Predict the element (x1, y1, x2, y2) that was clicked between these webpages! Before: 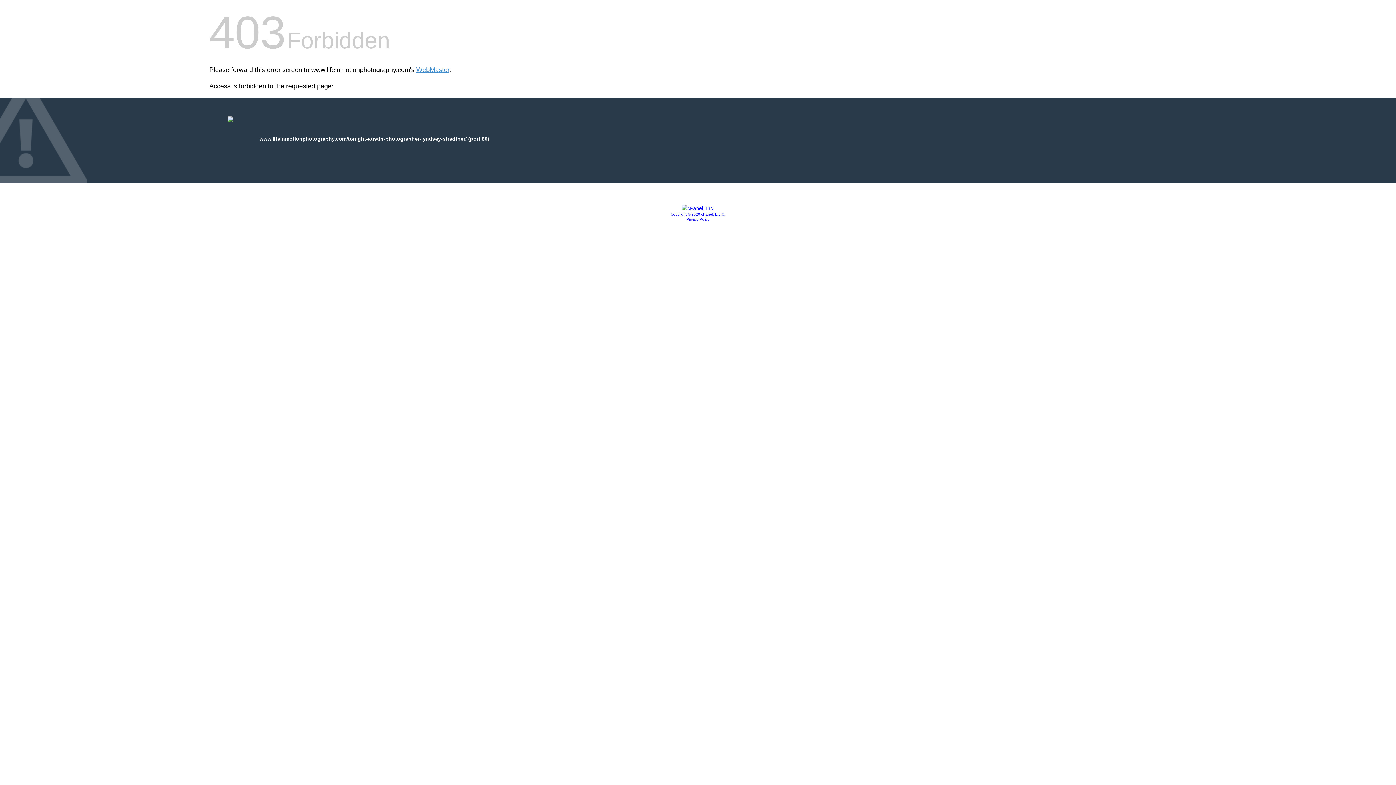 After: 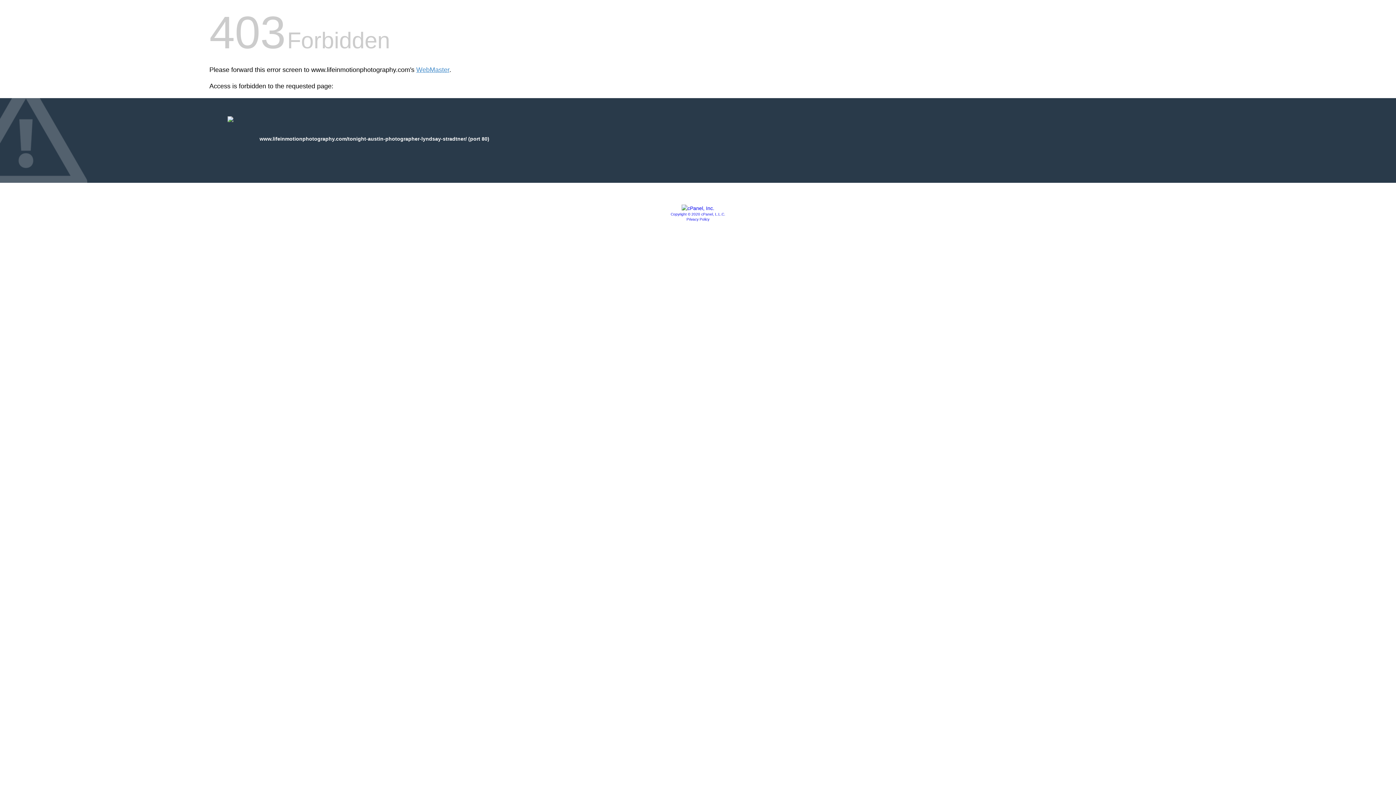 Action: bbox: (686, 217, 709, 221) label: Privacy Policy